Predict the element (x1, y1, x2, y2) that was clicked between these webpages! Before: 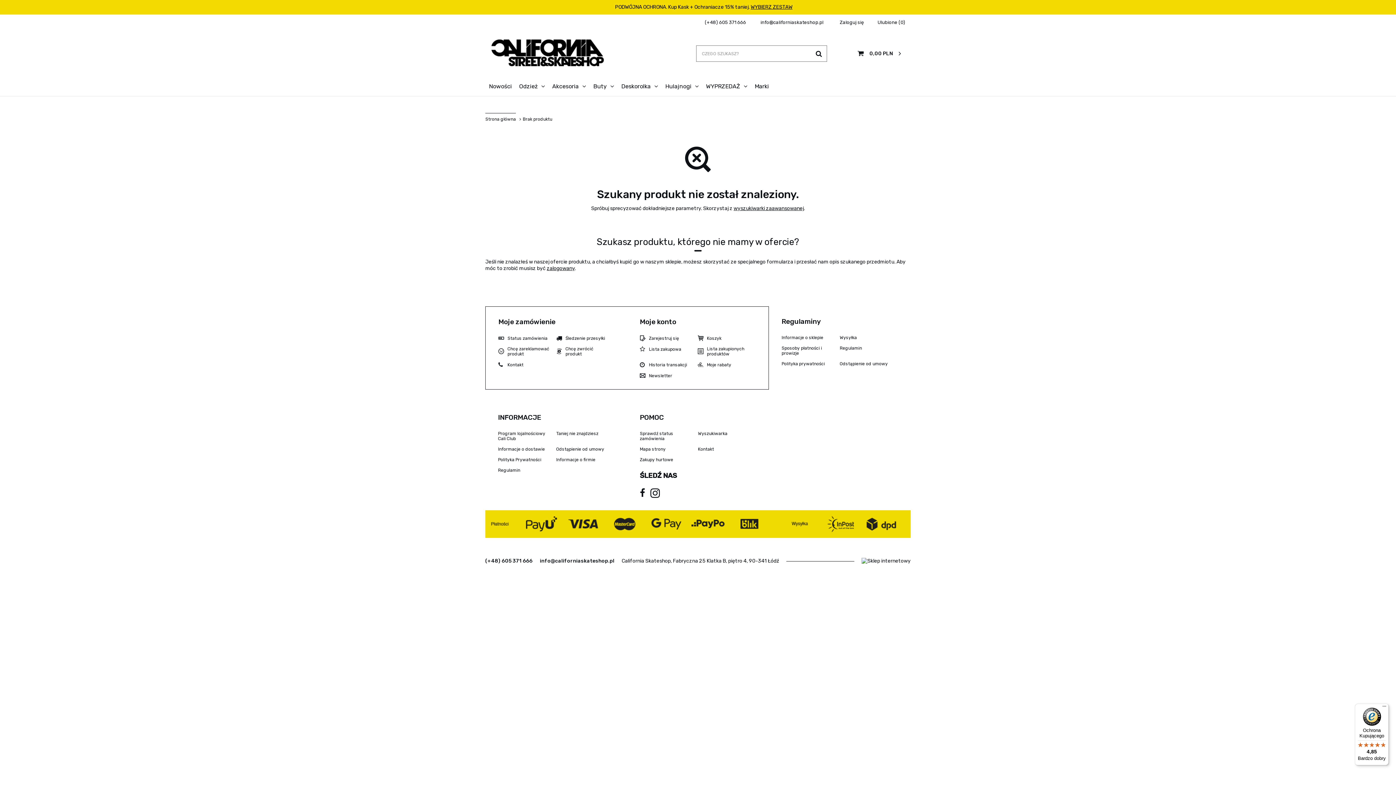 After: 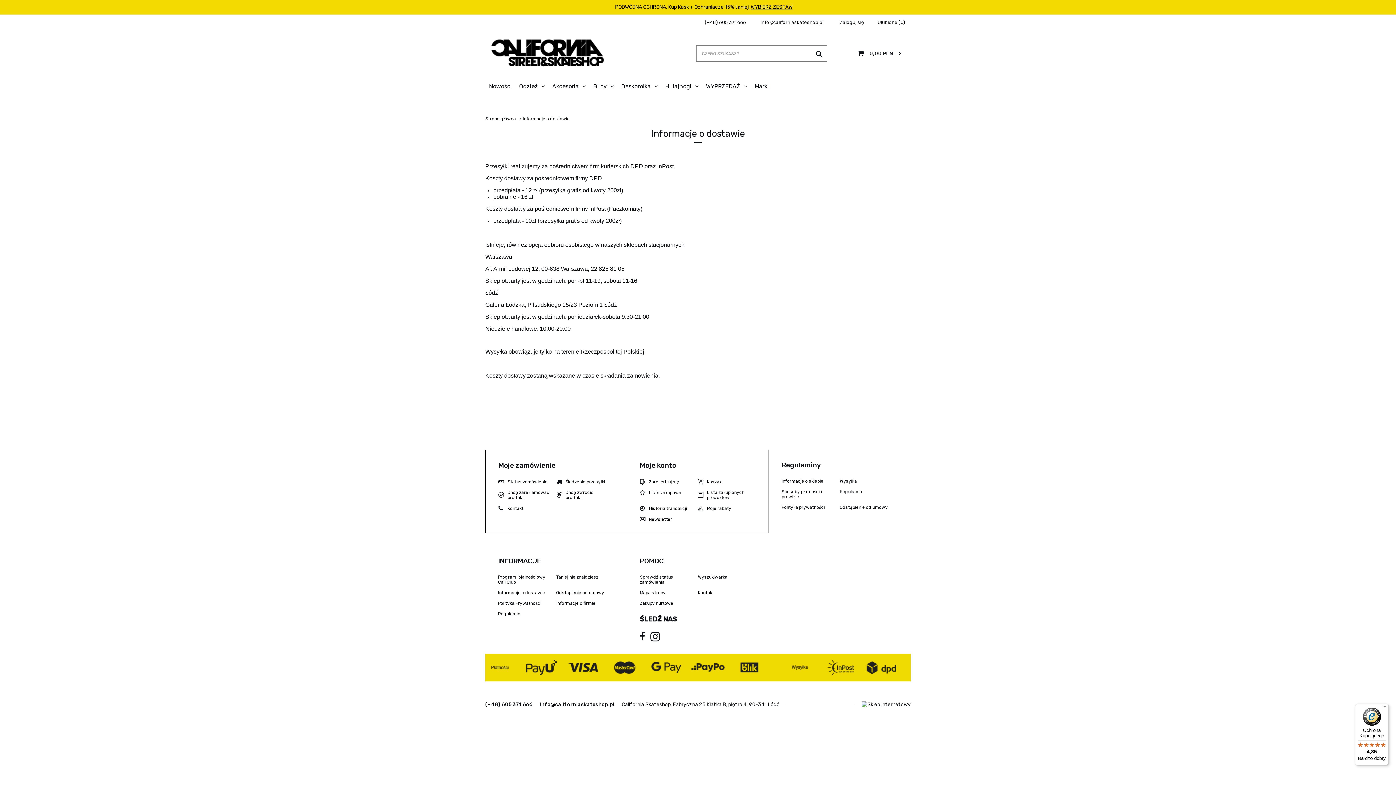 Action: label: Sposoby płatności i prowizje bbox: (781, 345, 834, 356)